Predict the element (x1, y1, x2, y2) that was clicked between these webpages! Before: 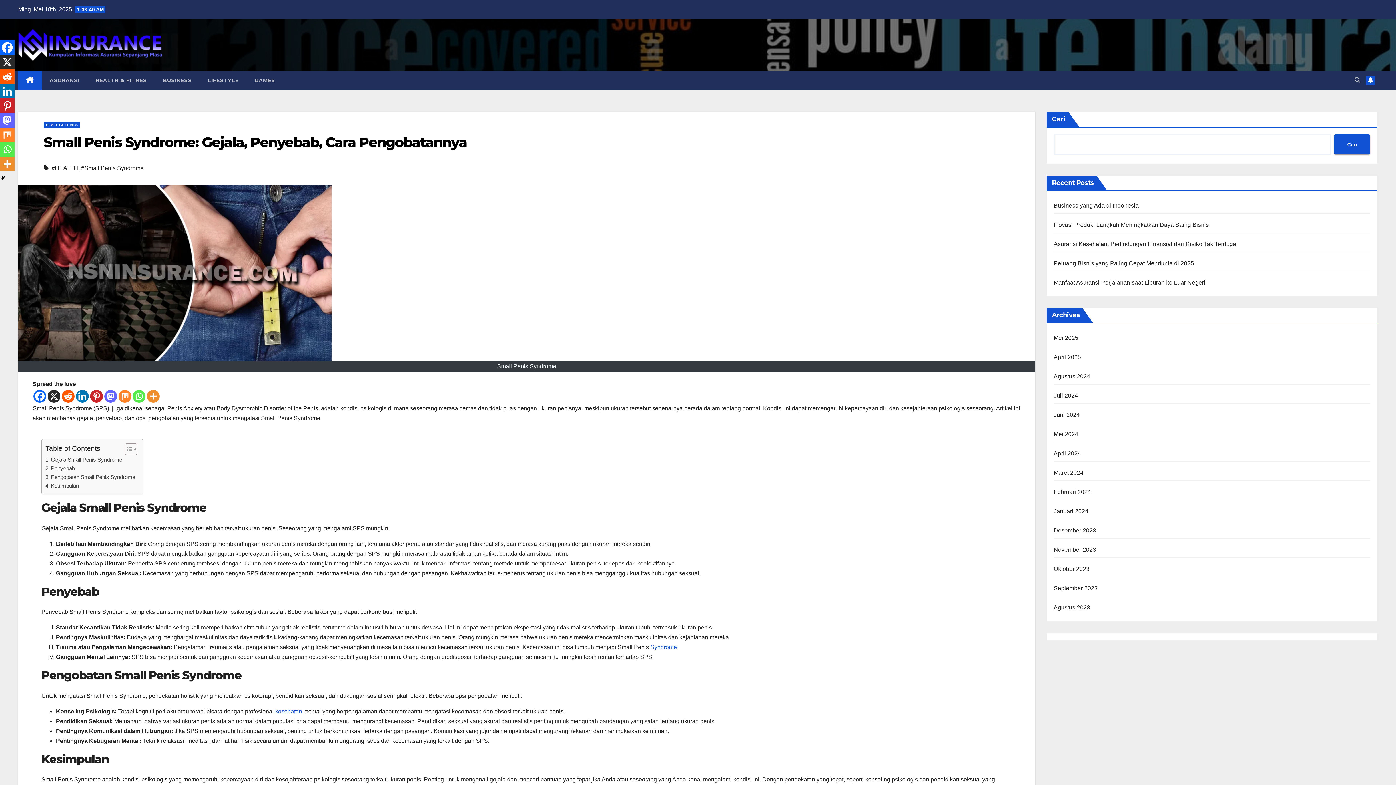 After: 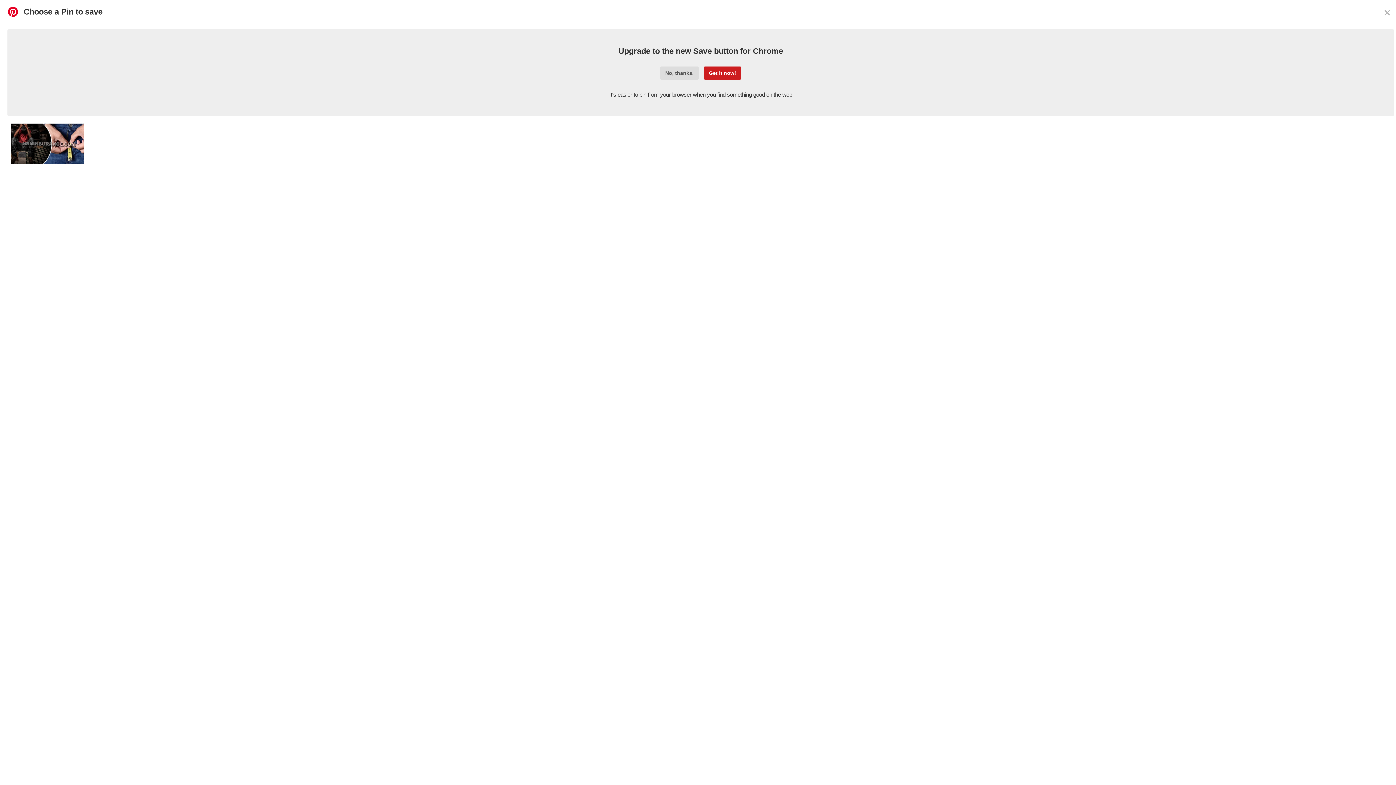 Action: label: Pinterest bbox: (0, 98, 14, 113)